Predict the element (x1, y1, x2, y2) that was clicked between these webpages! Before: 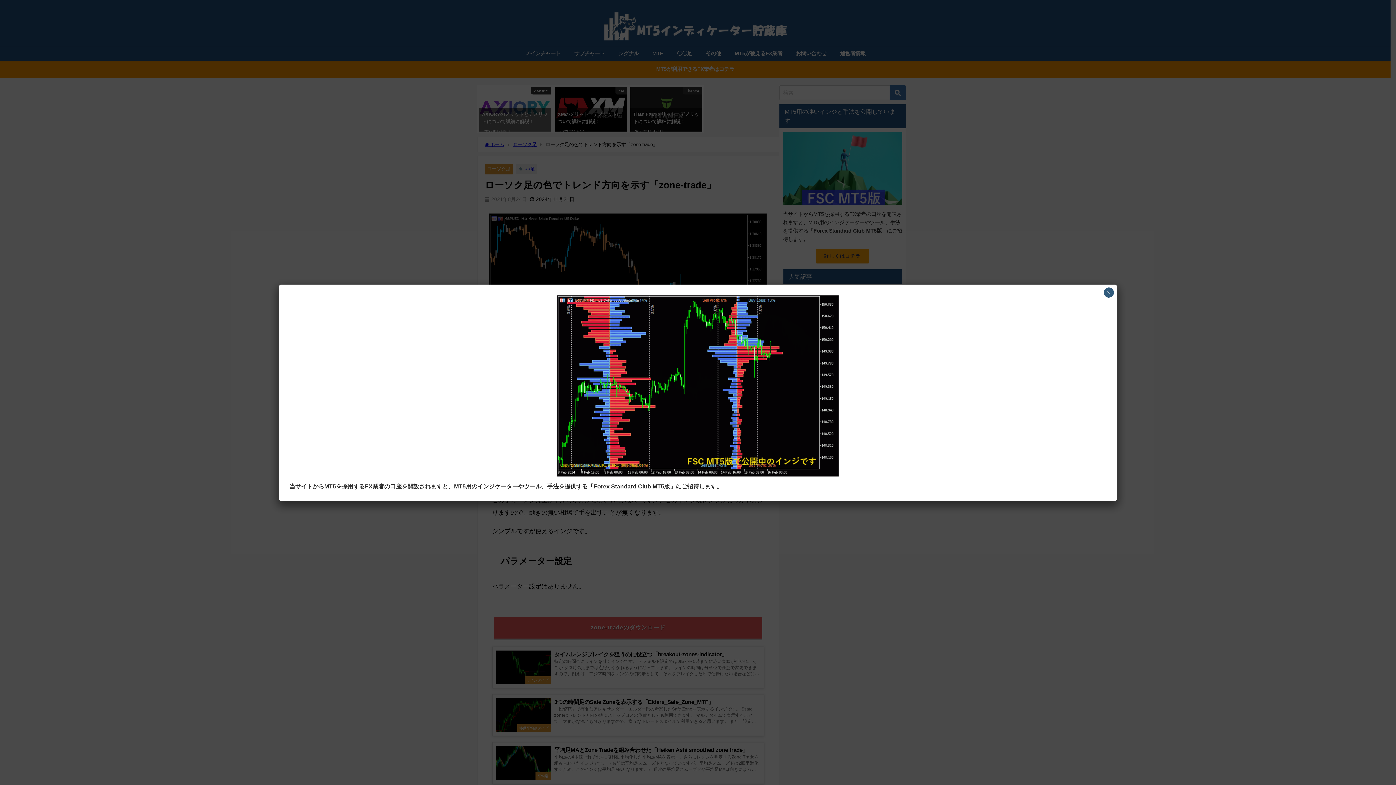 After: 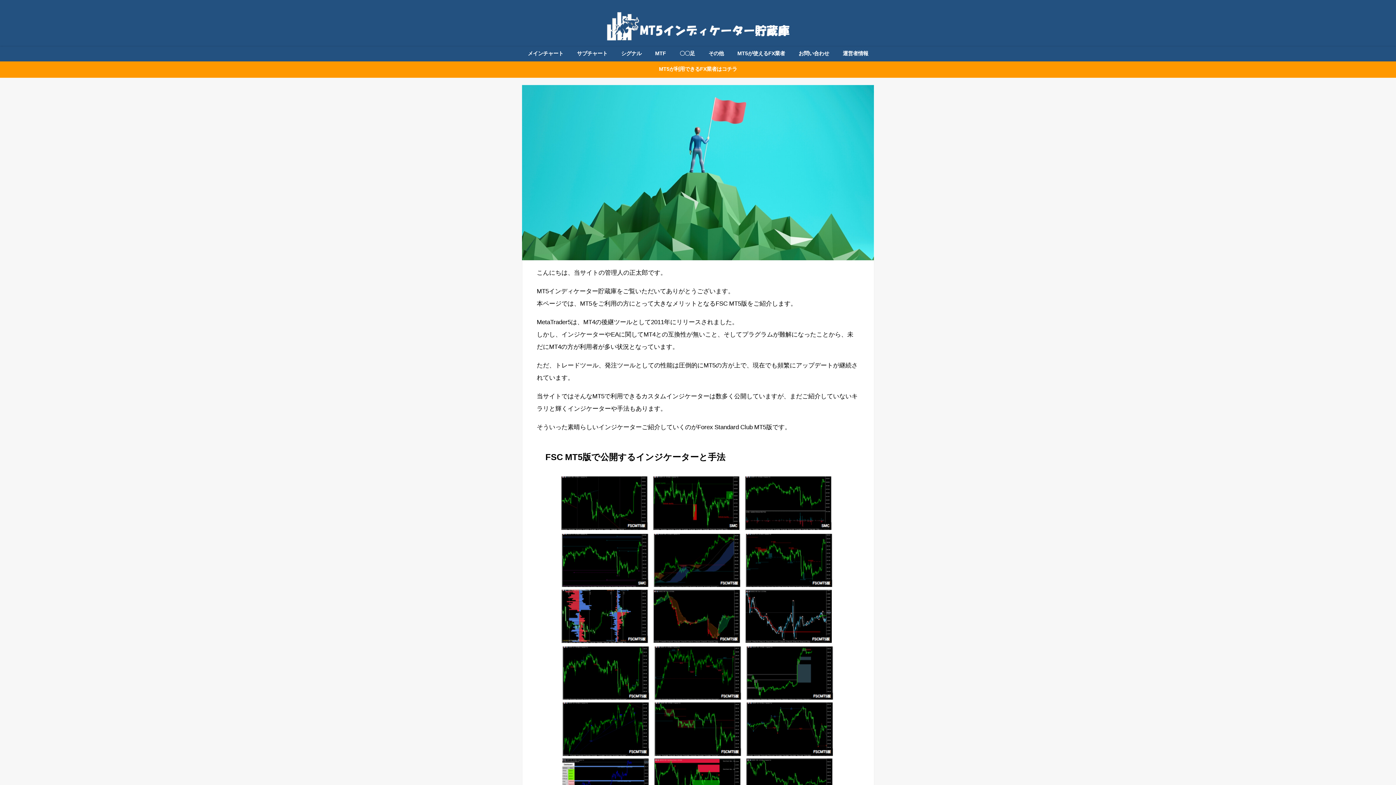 Action: bbox: (289, 294, 1106, 477)